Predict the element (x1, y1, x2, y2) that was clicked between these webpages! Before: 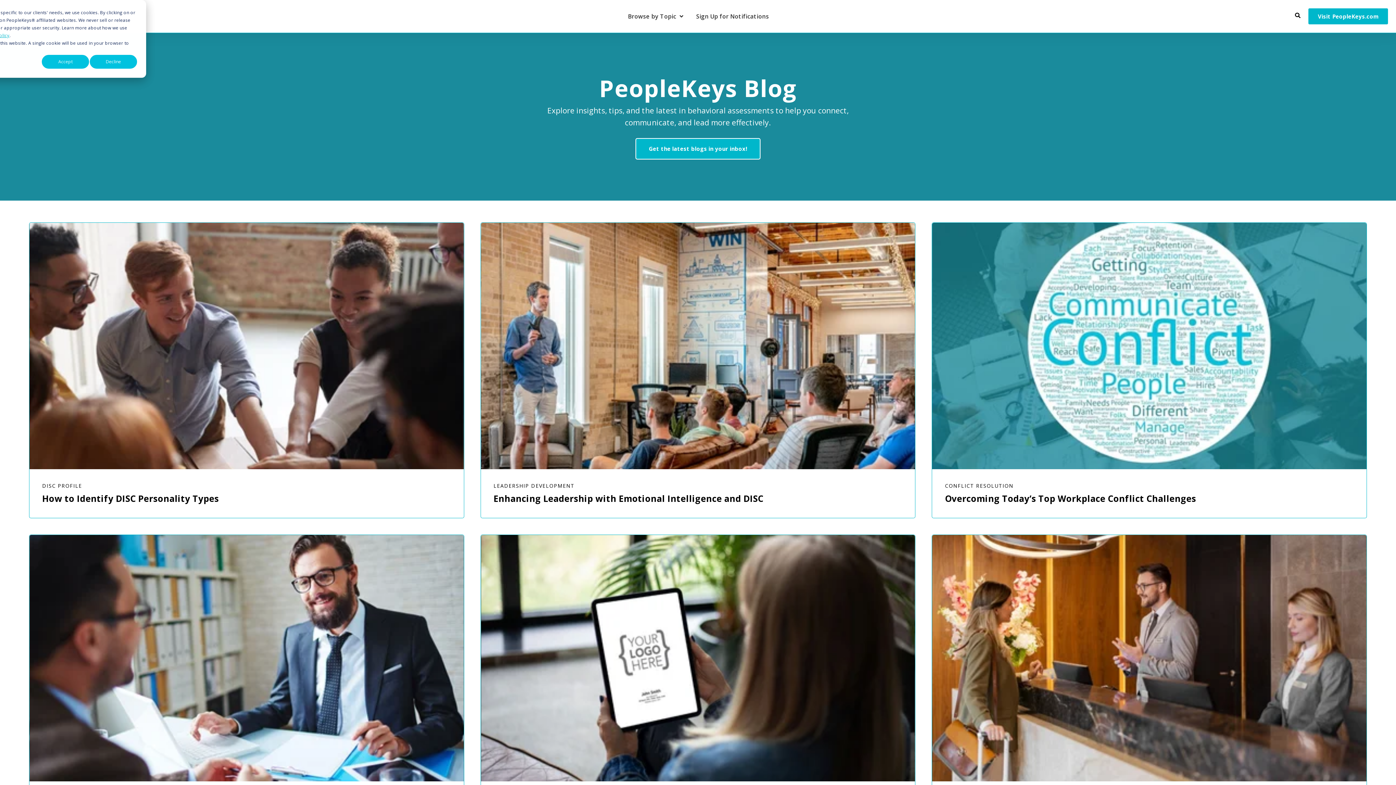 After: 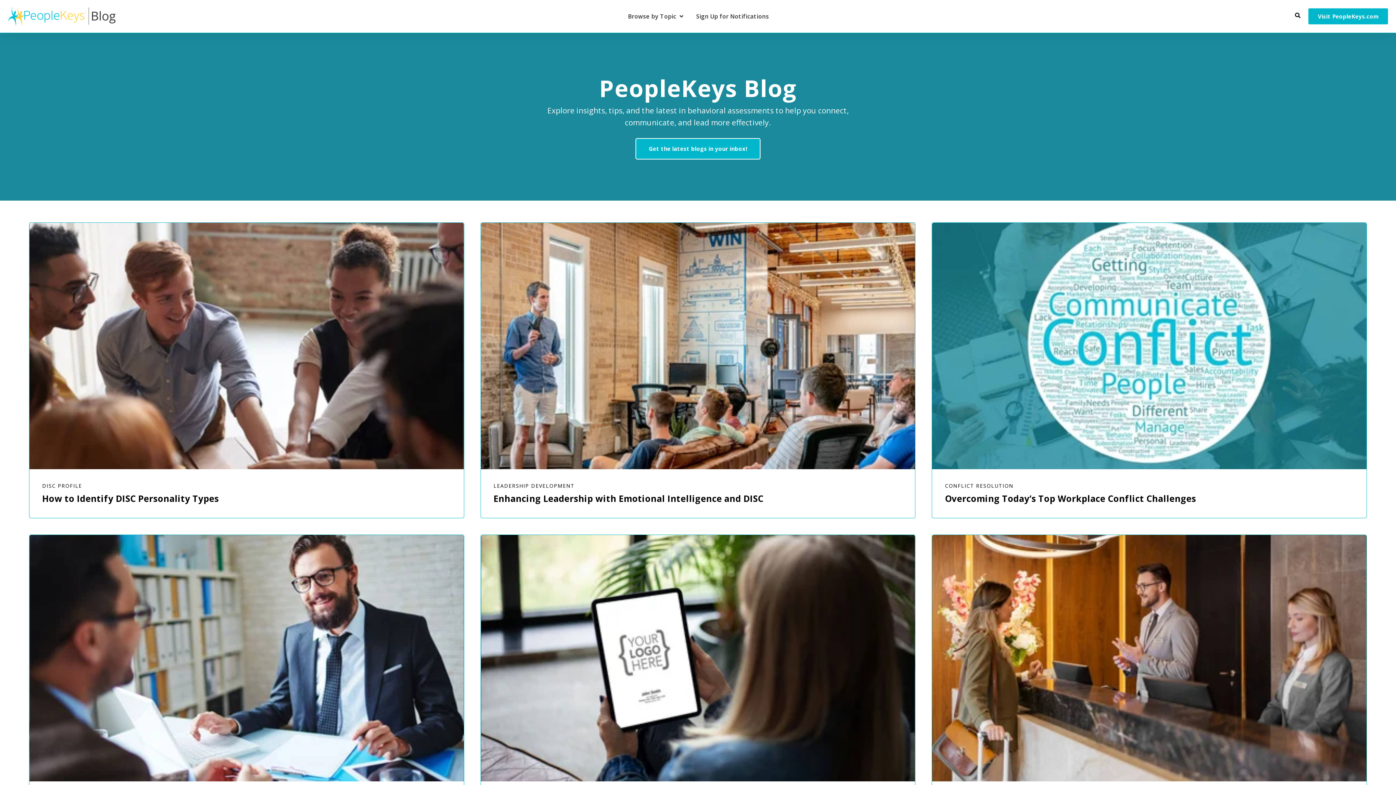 Action: label: Decline bbox: (89, 54, 137, 68)